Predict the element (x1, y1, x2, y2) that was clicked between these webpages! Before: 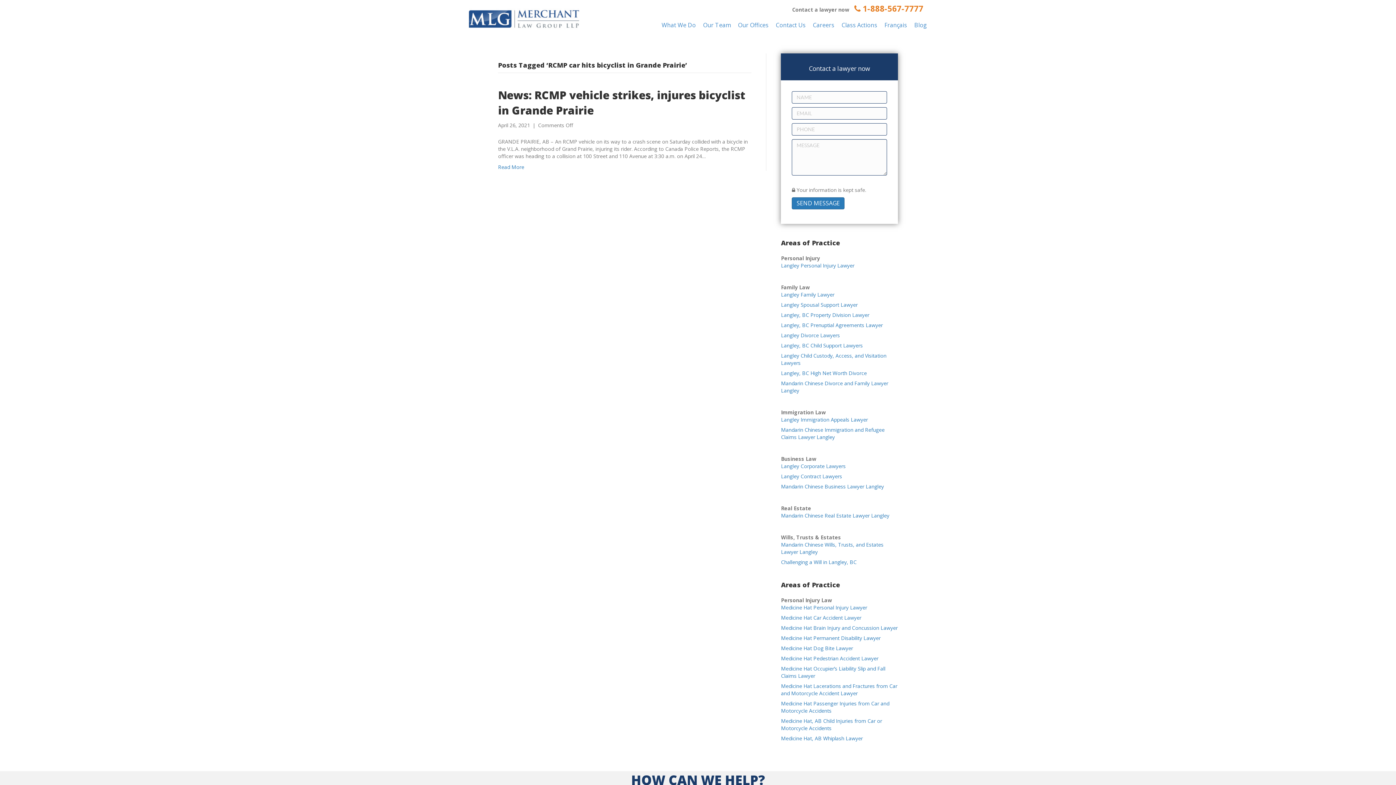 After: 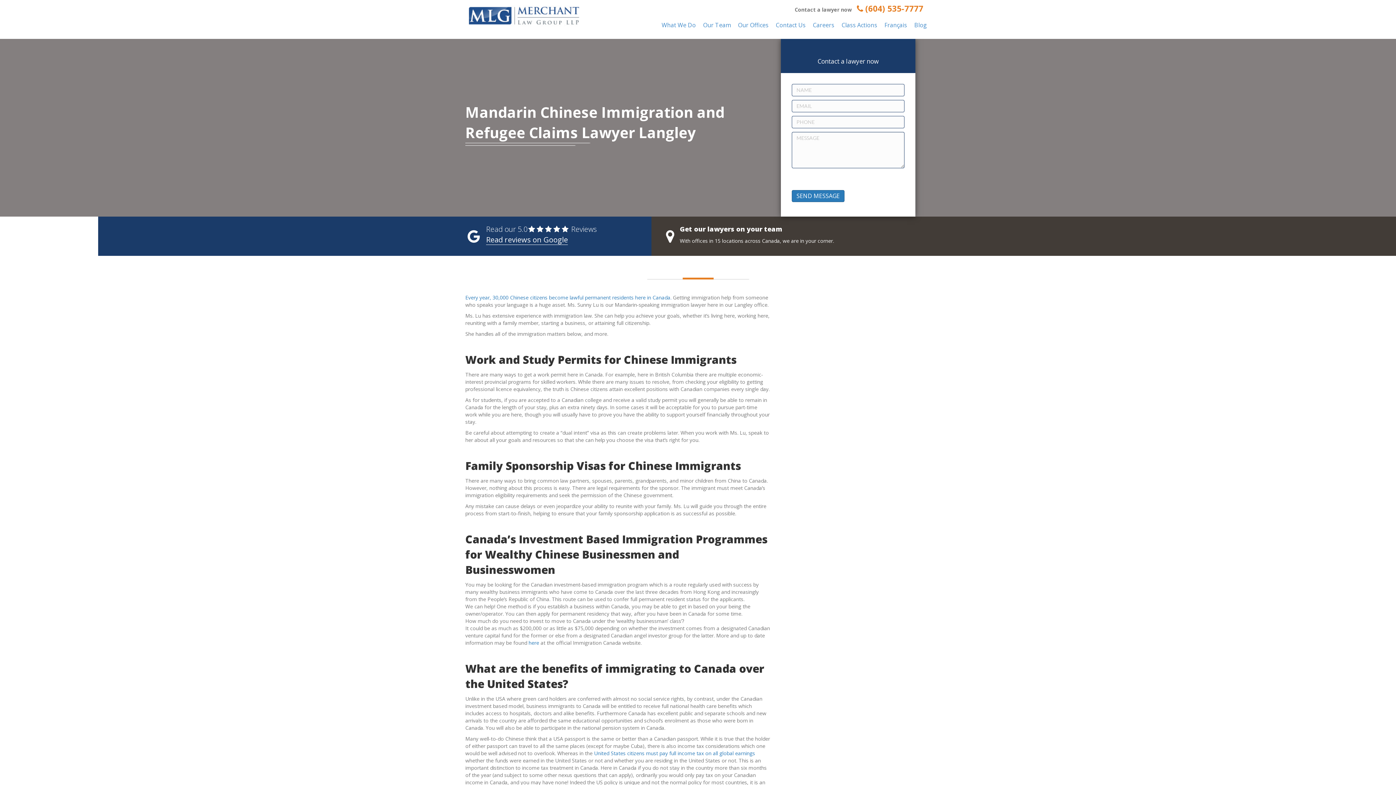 Action: bbox: (781, 426, 884, 440) label: Mandarin Chinese Immigration and Refugee Claims Lawyer Langley